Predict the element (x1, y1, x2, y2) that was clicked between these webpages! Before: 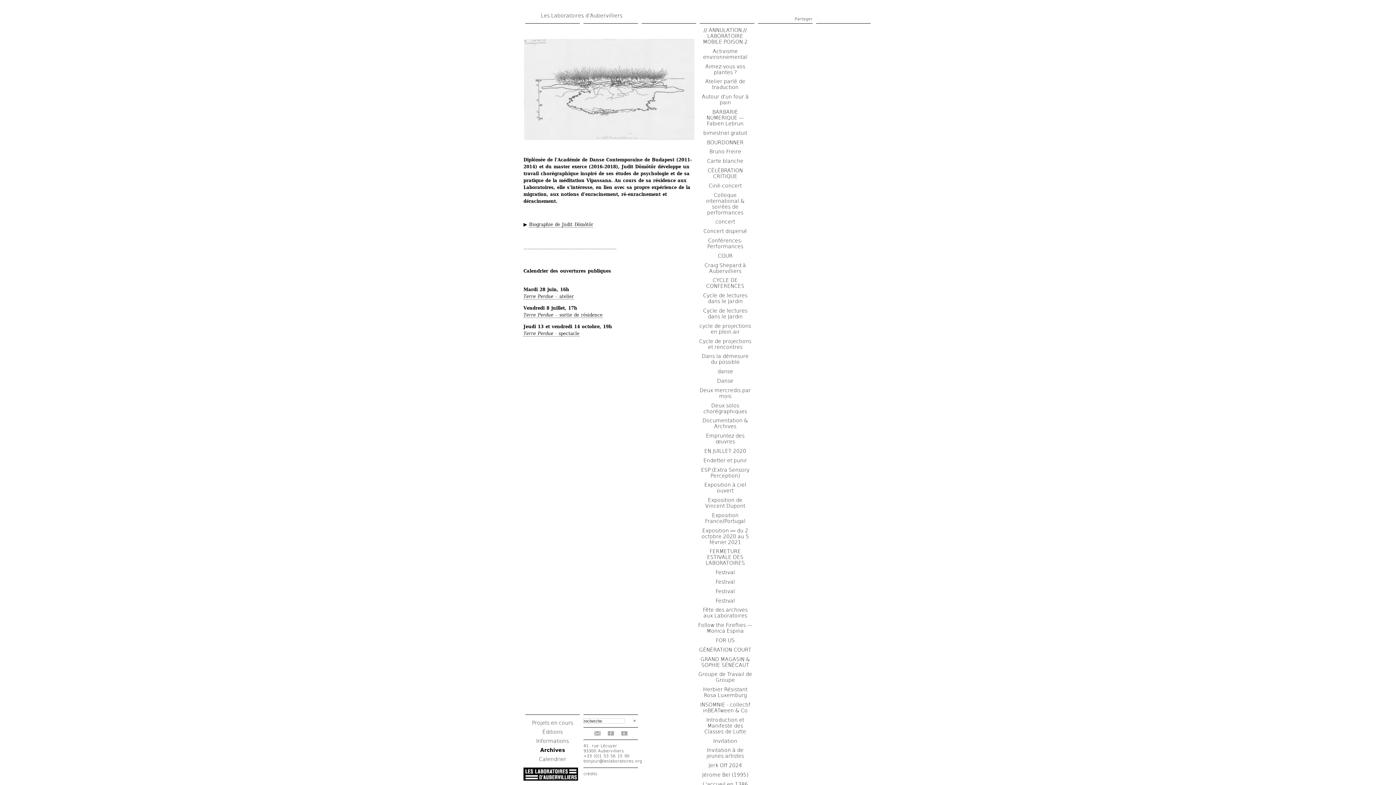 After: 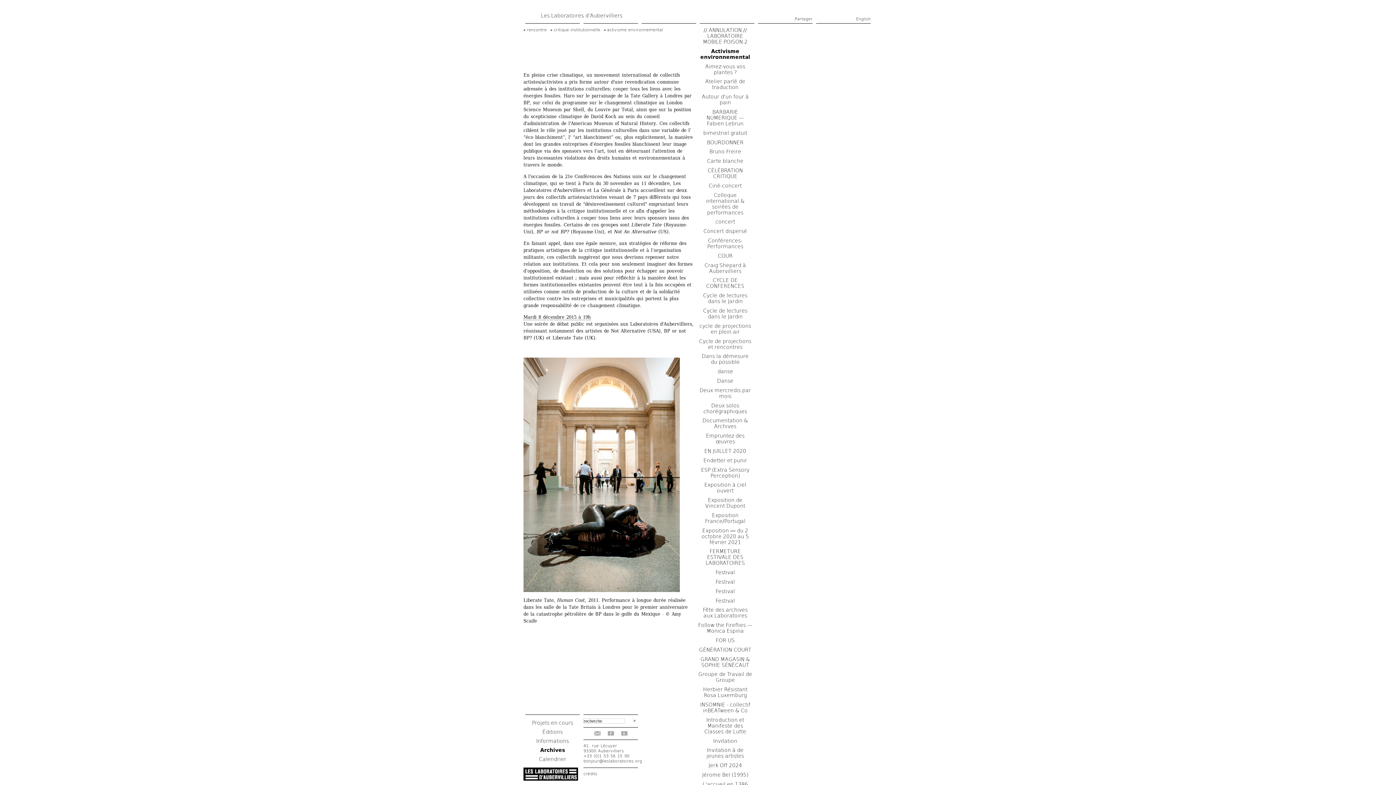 Action: bbox: (703, 48, 747, 59) label: Activisme environnemental